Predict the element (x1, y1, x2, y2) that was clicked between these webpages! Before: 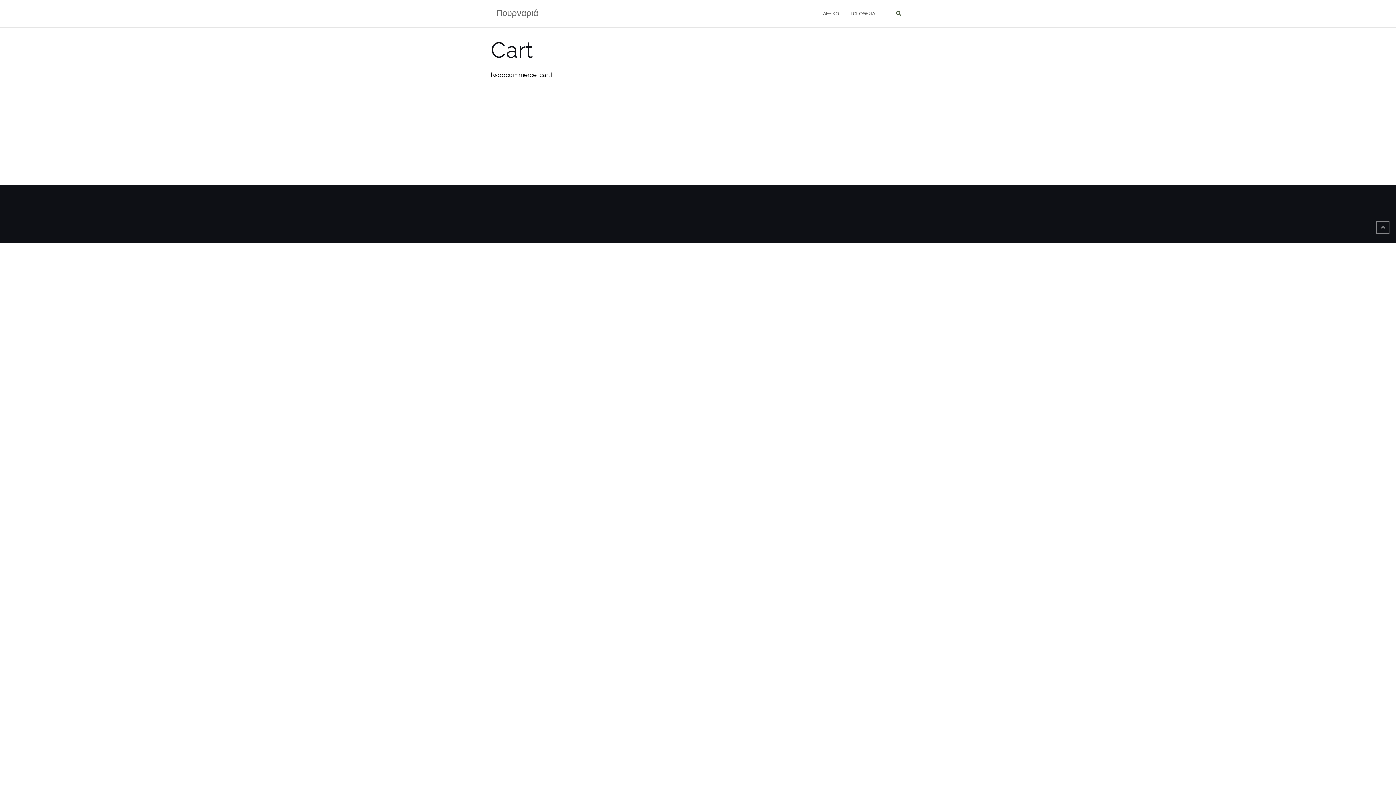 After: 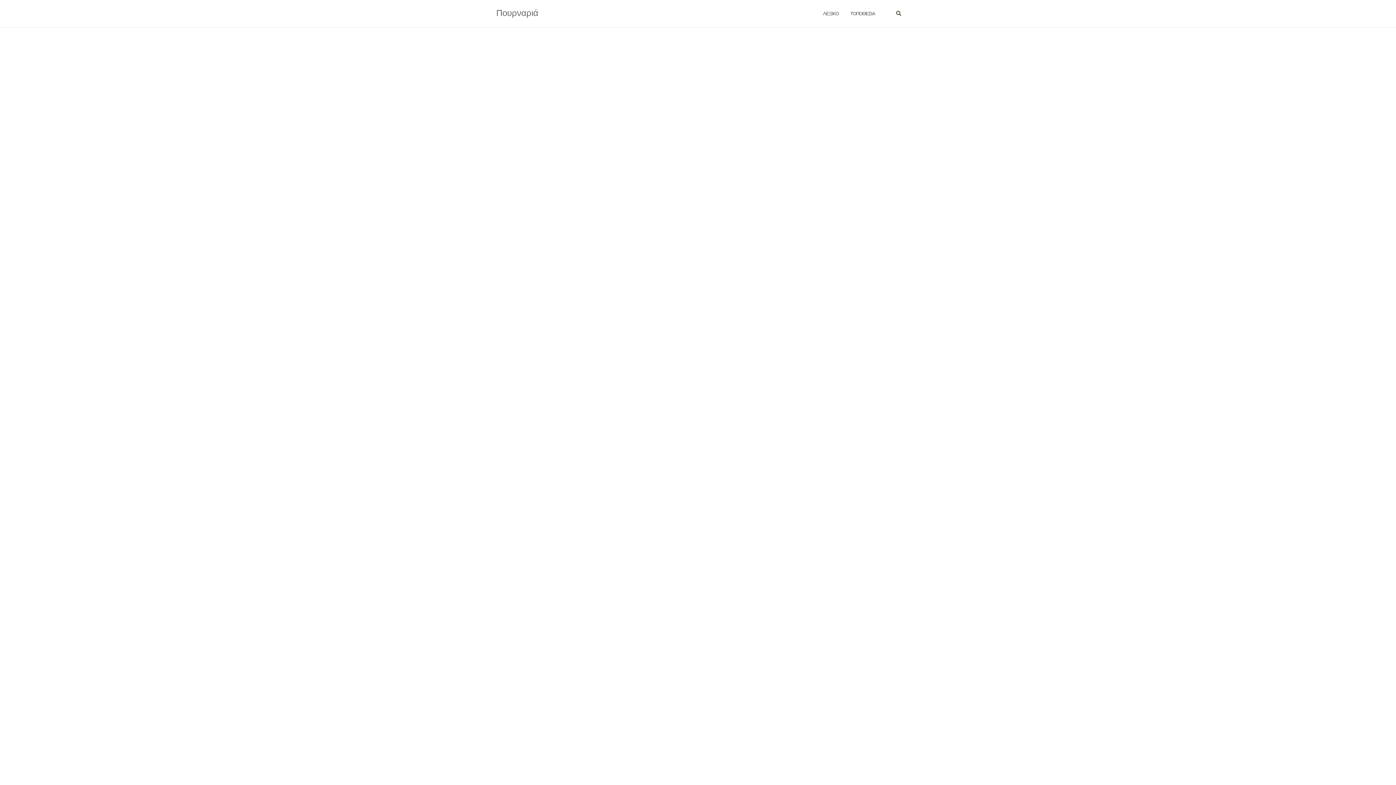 Action: label: Πουρναριά bbox: (496, 3, 538, 23)